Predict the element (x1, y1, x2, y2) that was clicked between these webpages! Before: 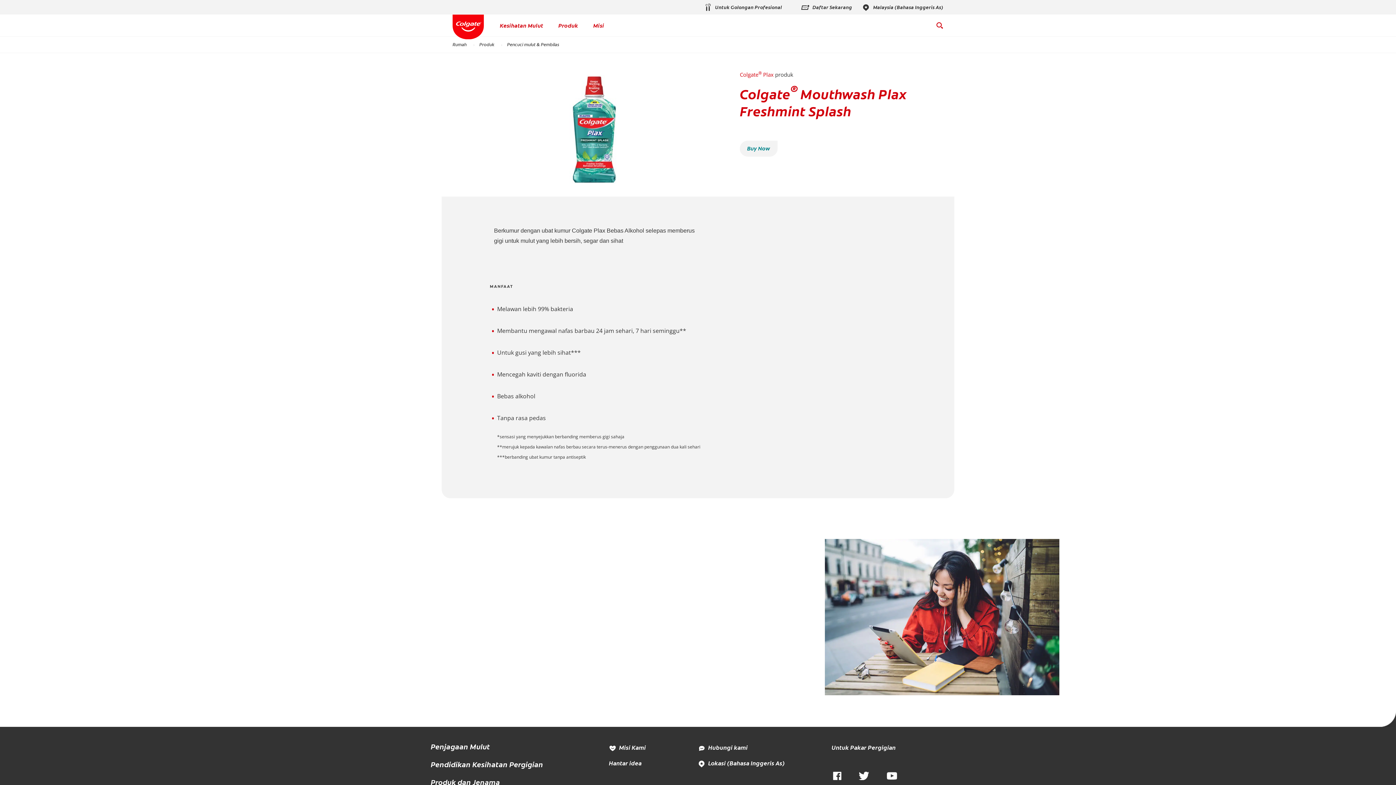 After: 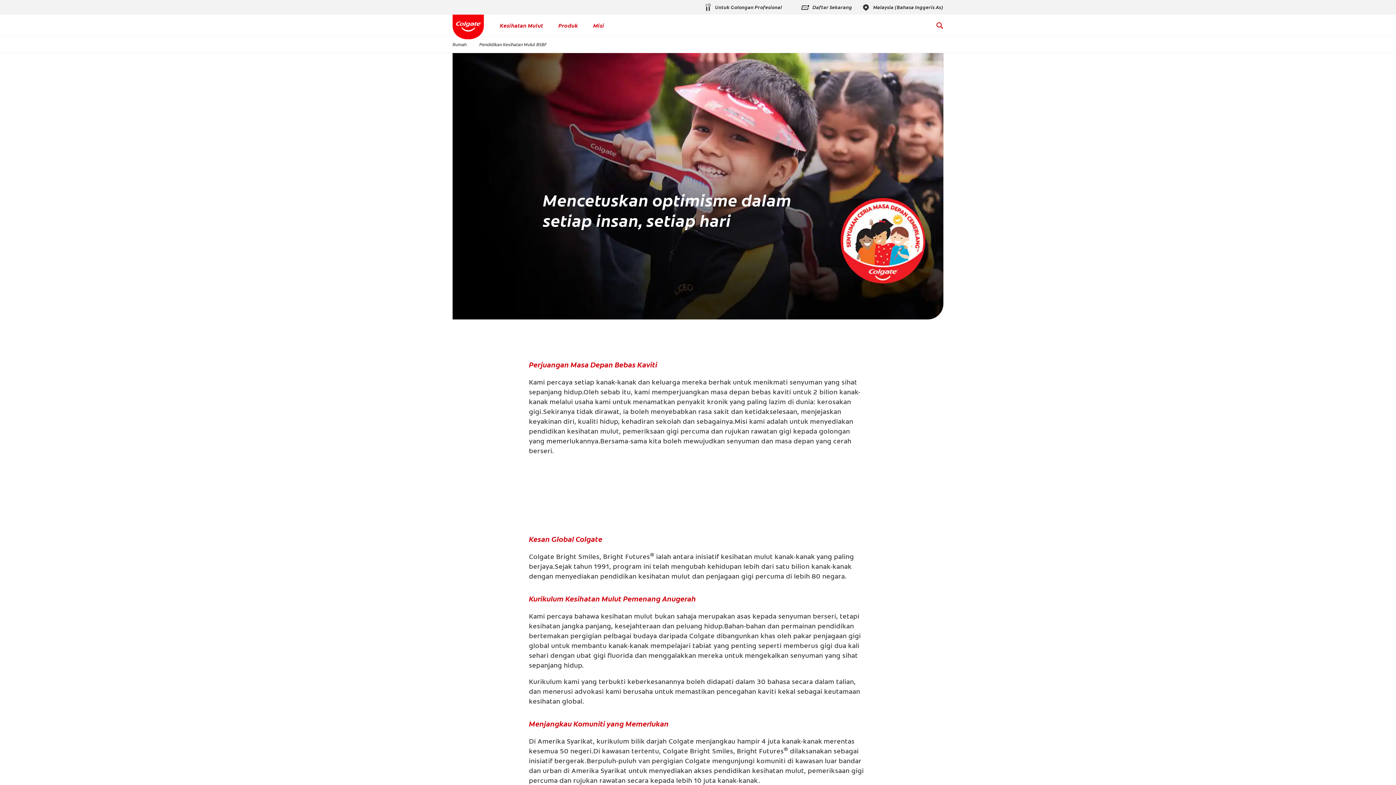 Action: bbox: (430, 759, 543, 770) label: Pendidikan Kesihatan Pergigian